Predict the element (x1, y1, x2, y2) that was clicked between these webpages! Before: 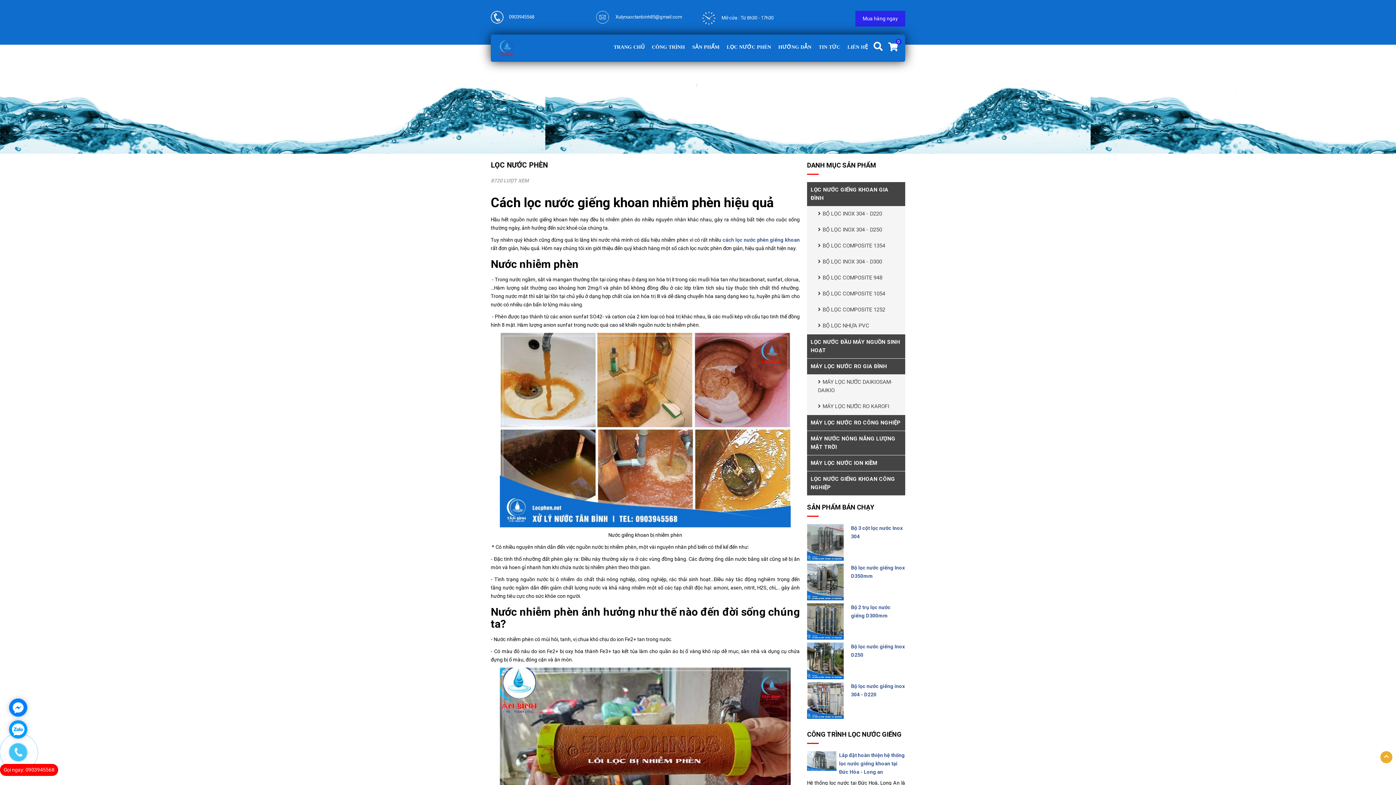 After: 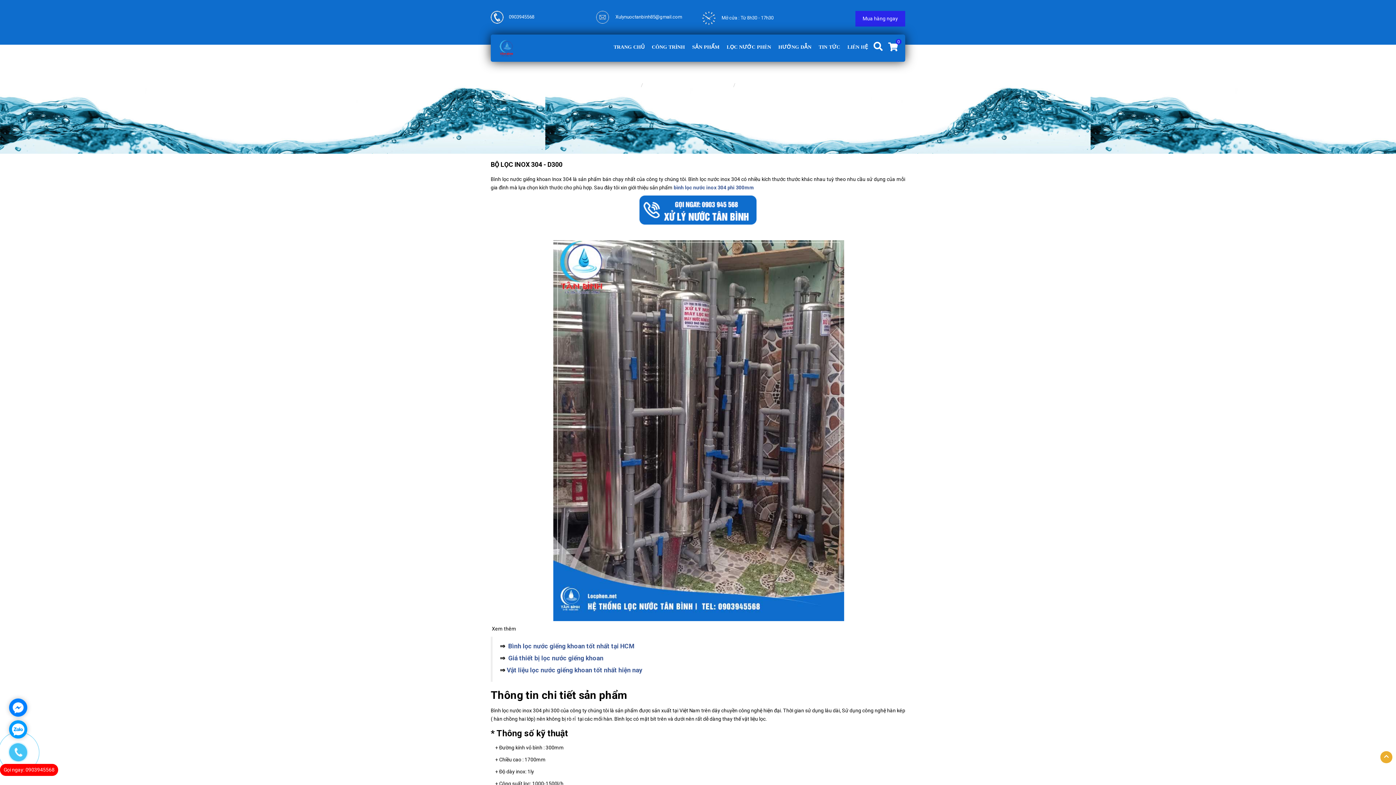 Action: bbox: (814, 254, 905, 269) label: BỘ LỌC INOX 304 - D300